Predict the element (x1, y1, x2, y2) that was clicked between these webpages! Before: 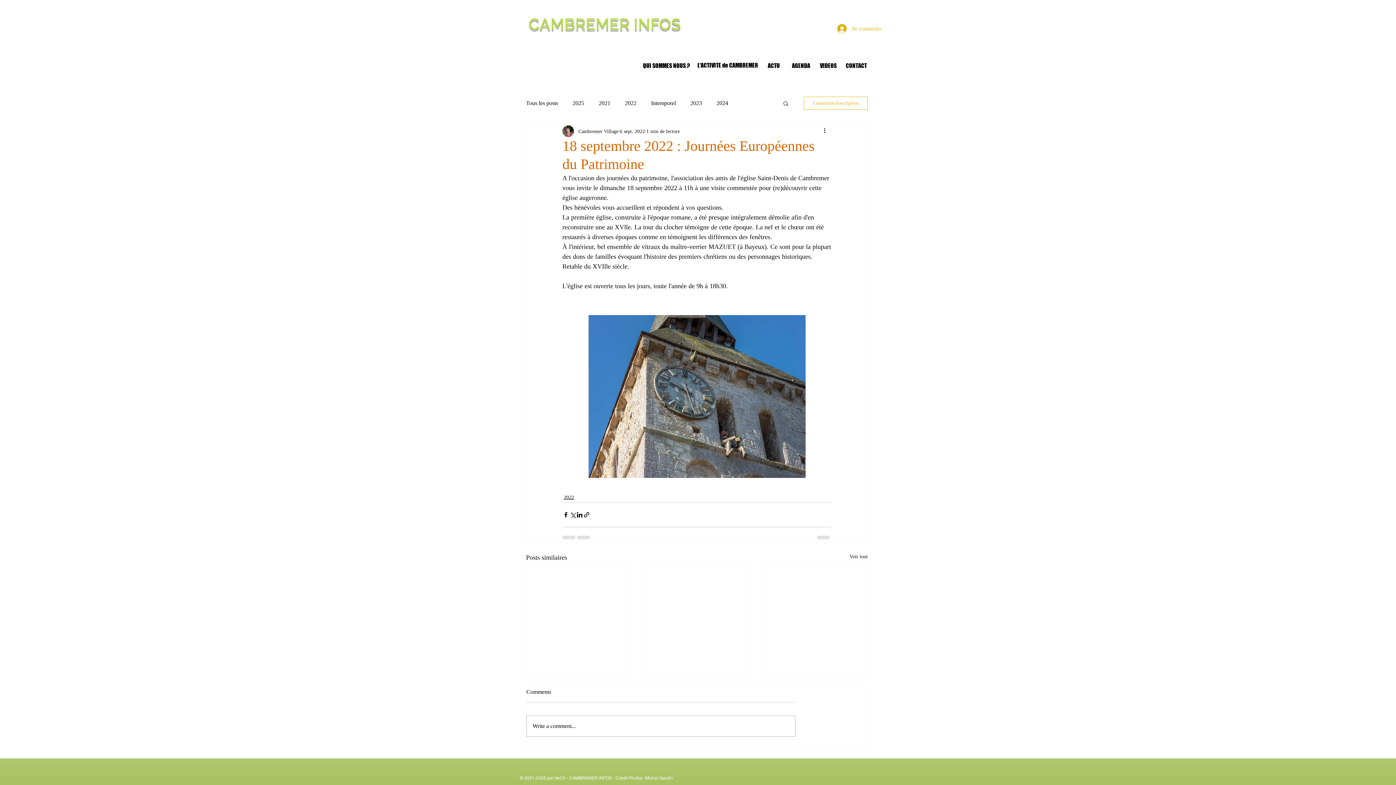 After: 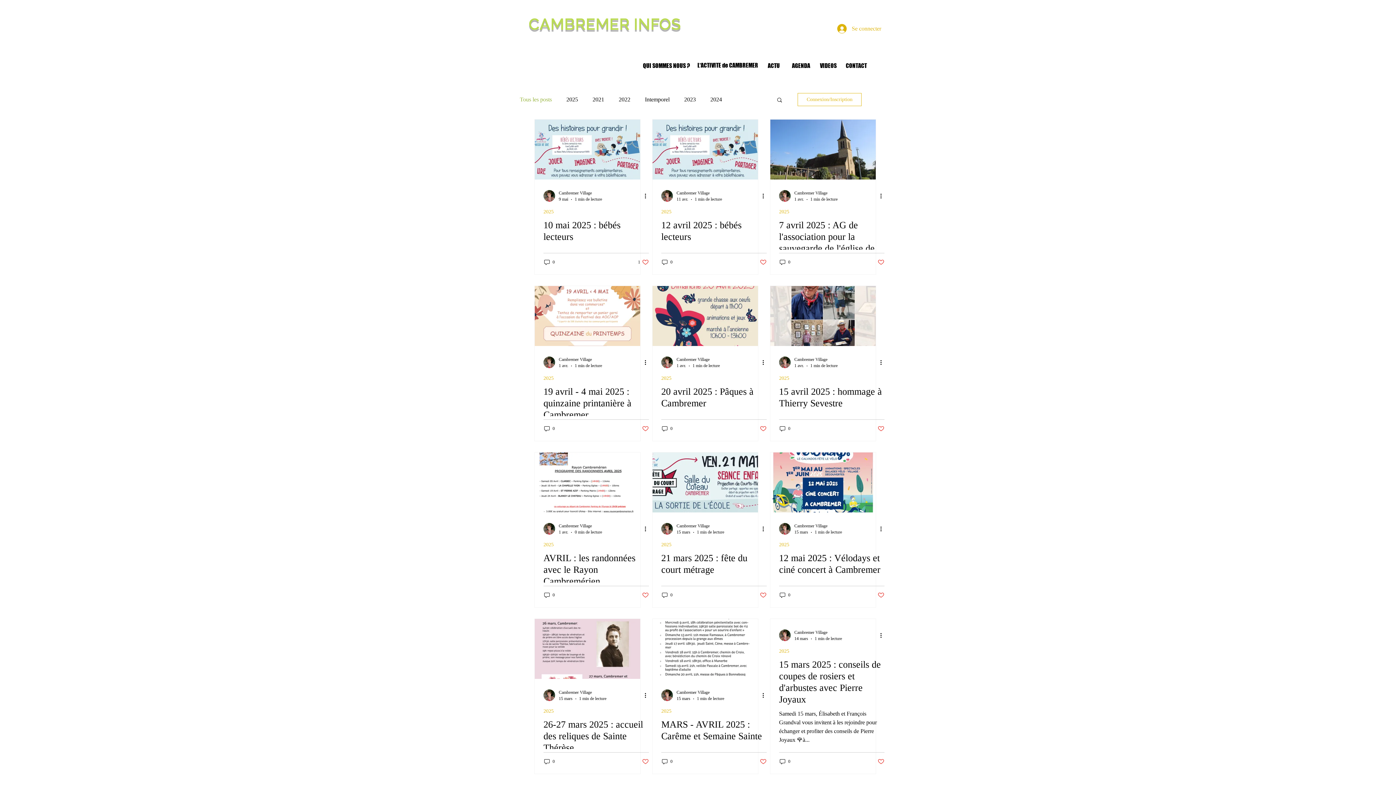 Action: bbox: (526, 99, 558, 107) label: Tous les posts